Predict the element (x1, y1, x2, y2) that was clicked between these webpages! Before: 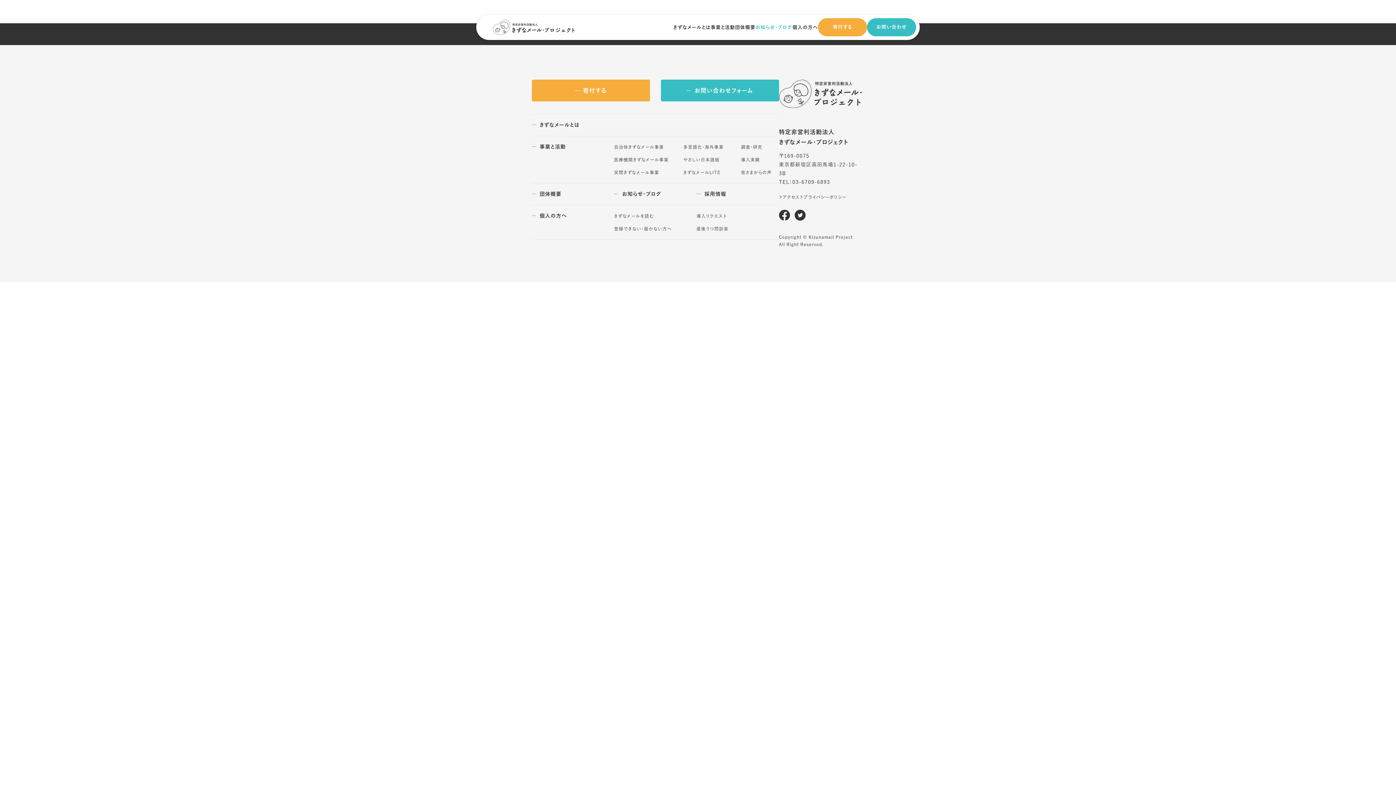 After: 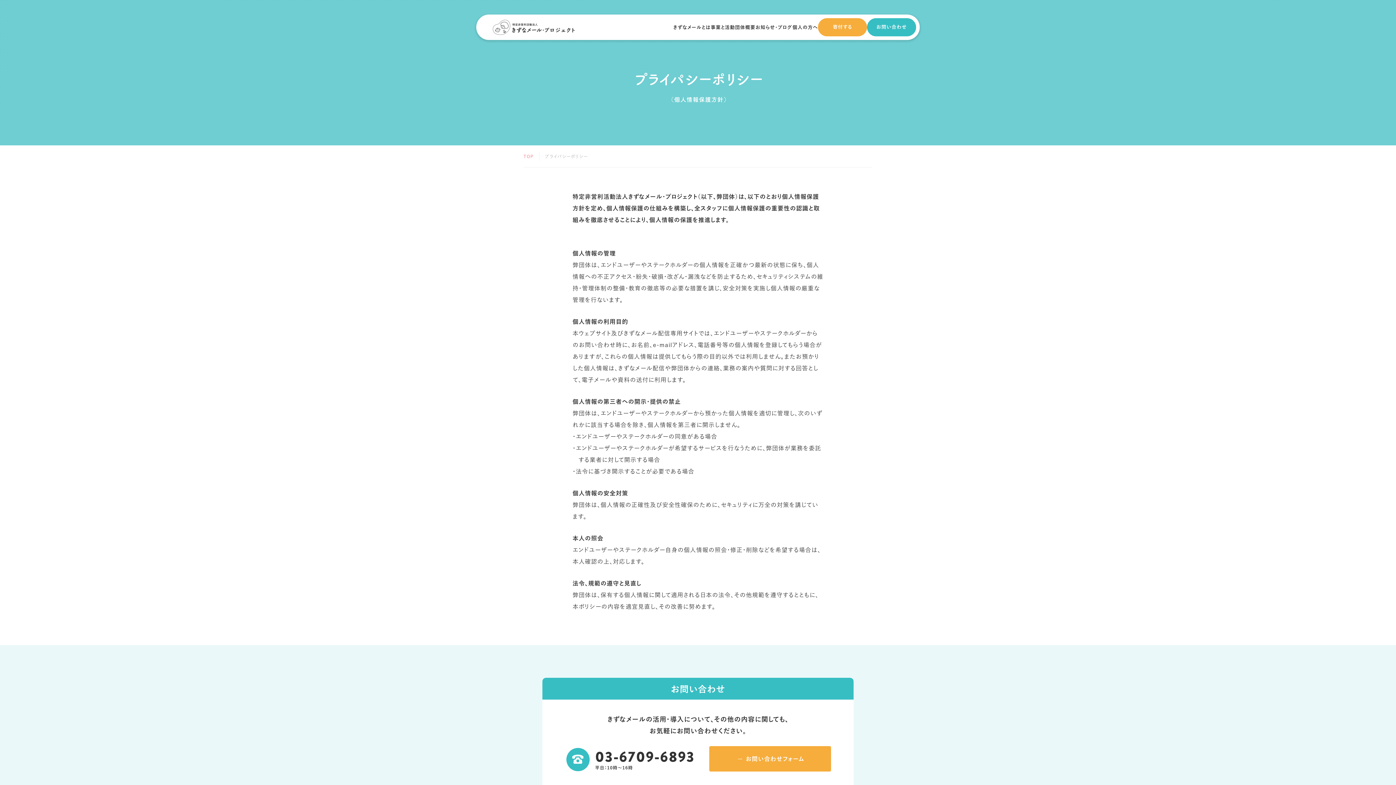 Action: bbox: (800, 194, 846, 199) label: プライバシーポリシー